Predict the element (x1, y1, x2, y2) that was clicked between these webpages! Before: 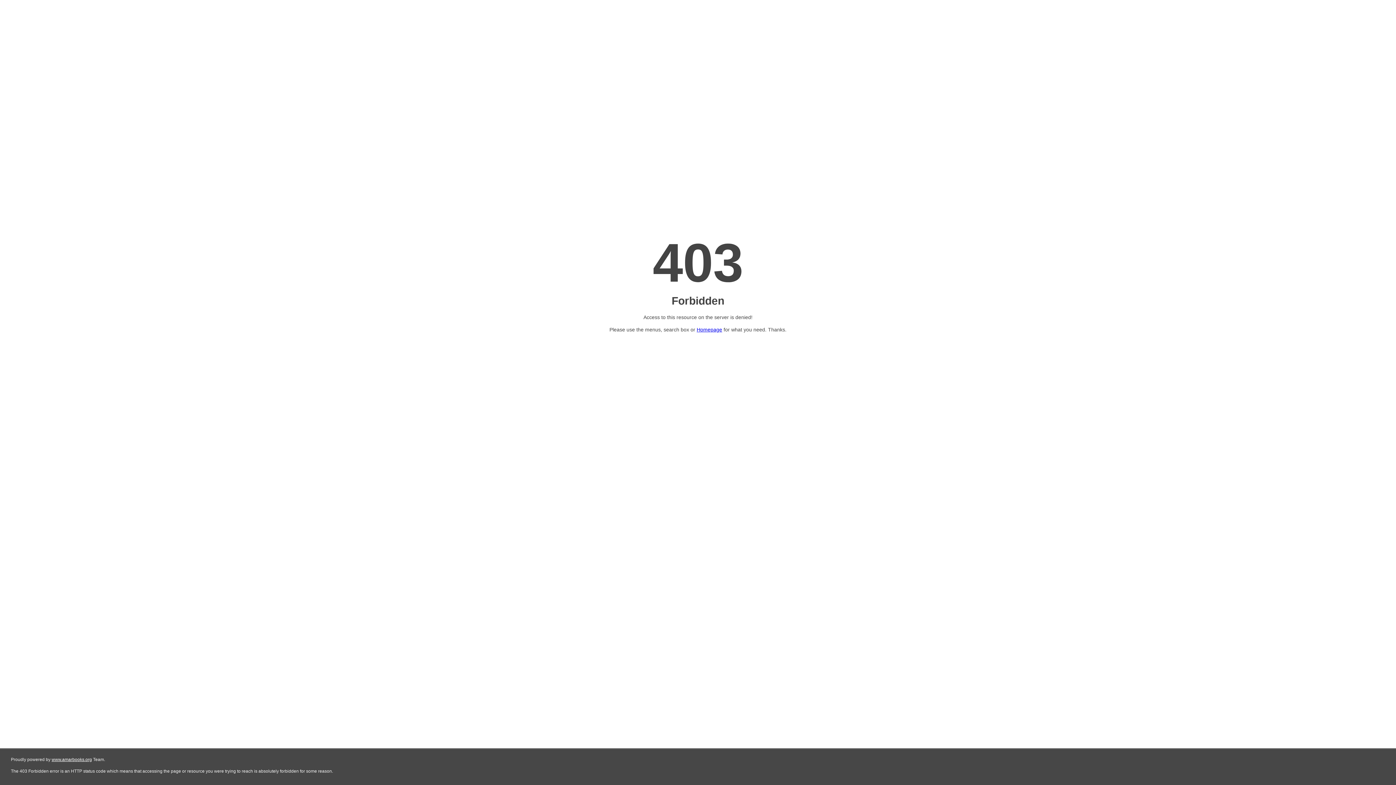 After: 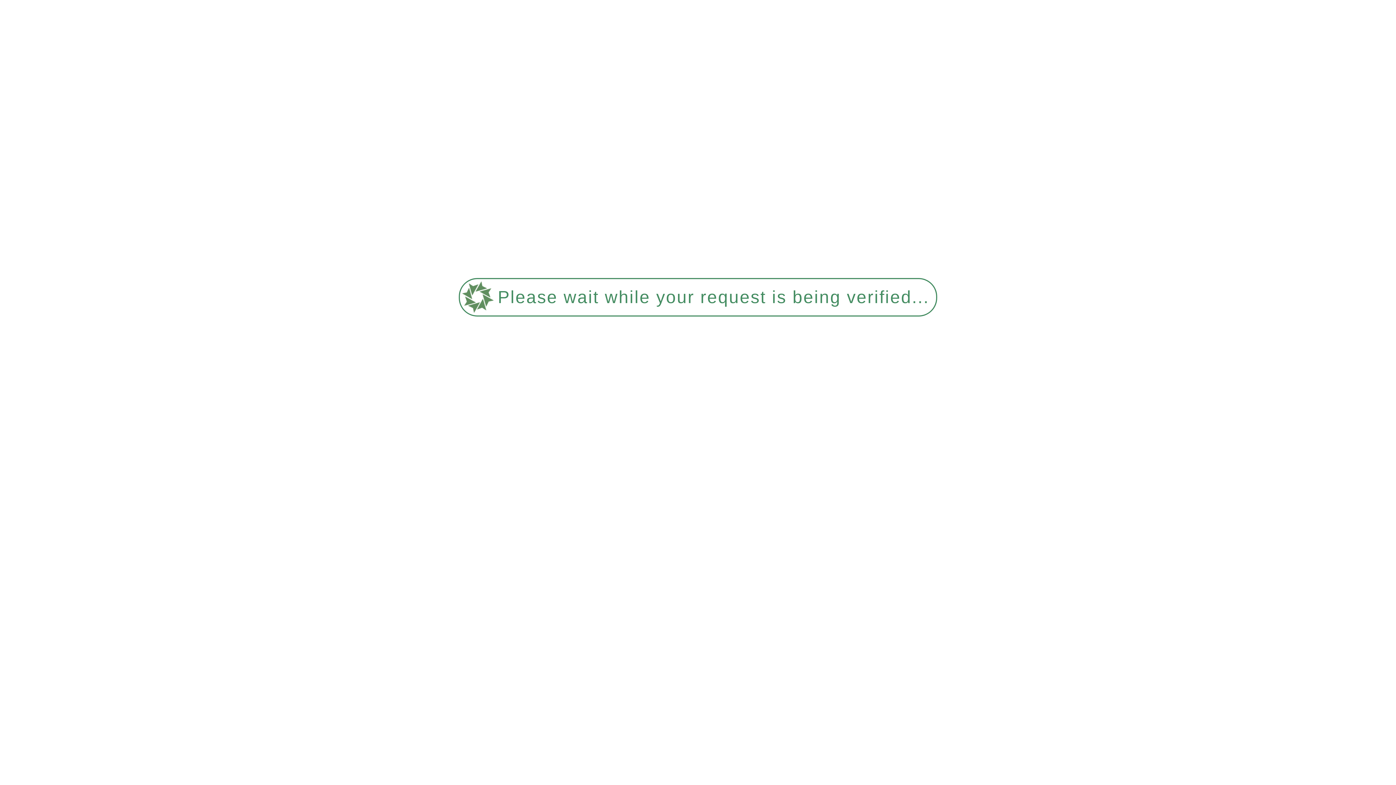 Action: label: www.amarbooks.org bbox: (51, 757, 92, 762)